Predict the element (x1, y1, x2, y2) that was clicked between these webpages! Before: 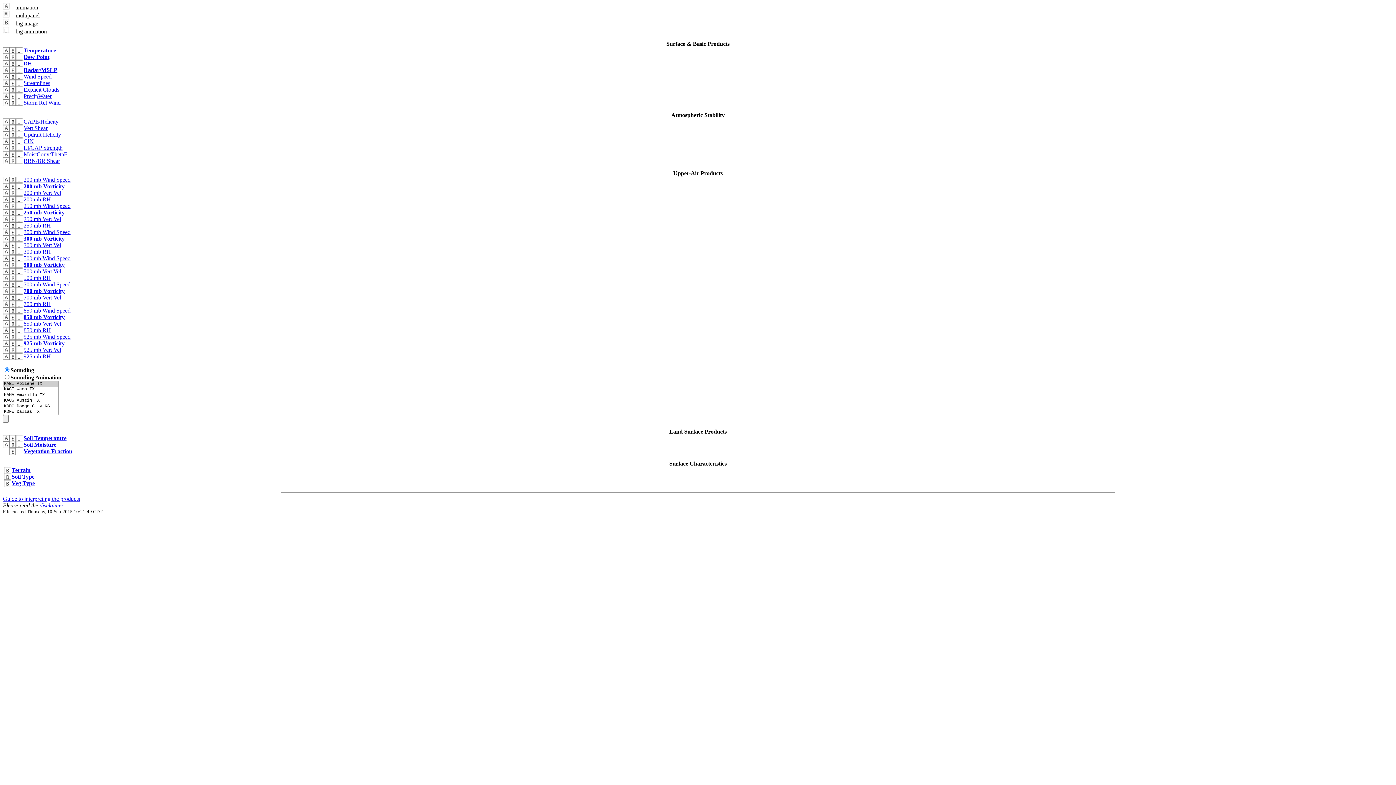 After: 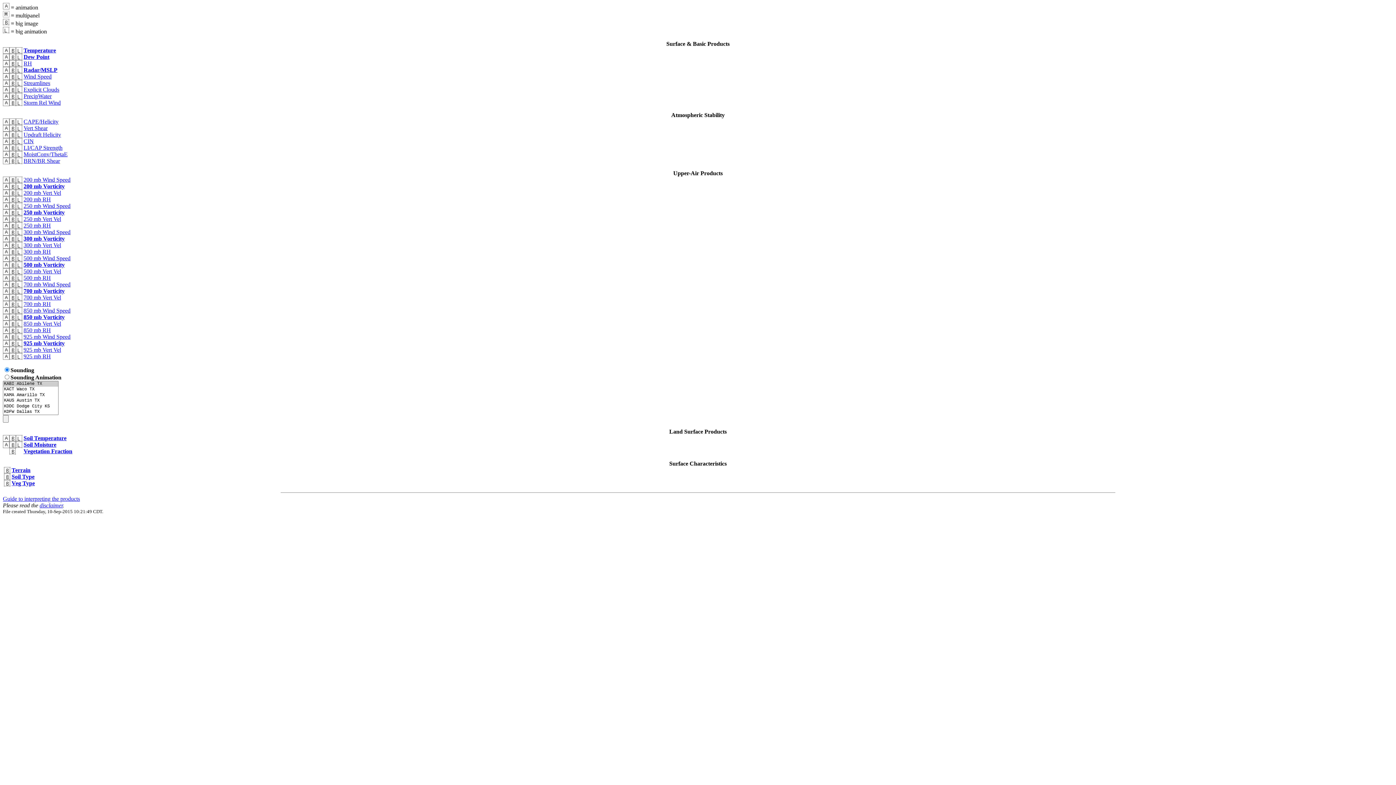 Action: bbox: (9, 348, 16, 354)